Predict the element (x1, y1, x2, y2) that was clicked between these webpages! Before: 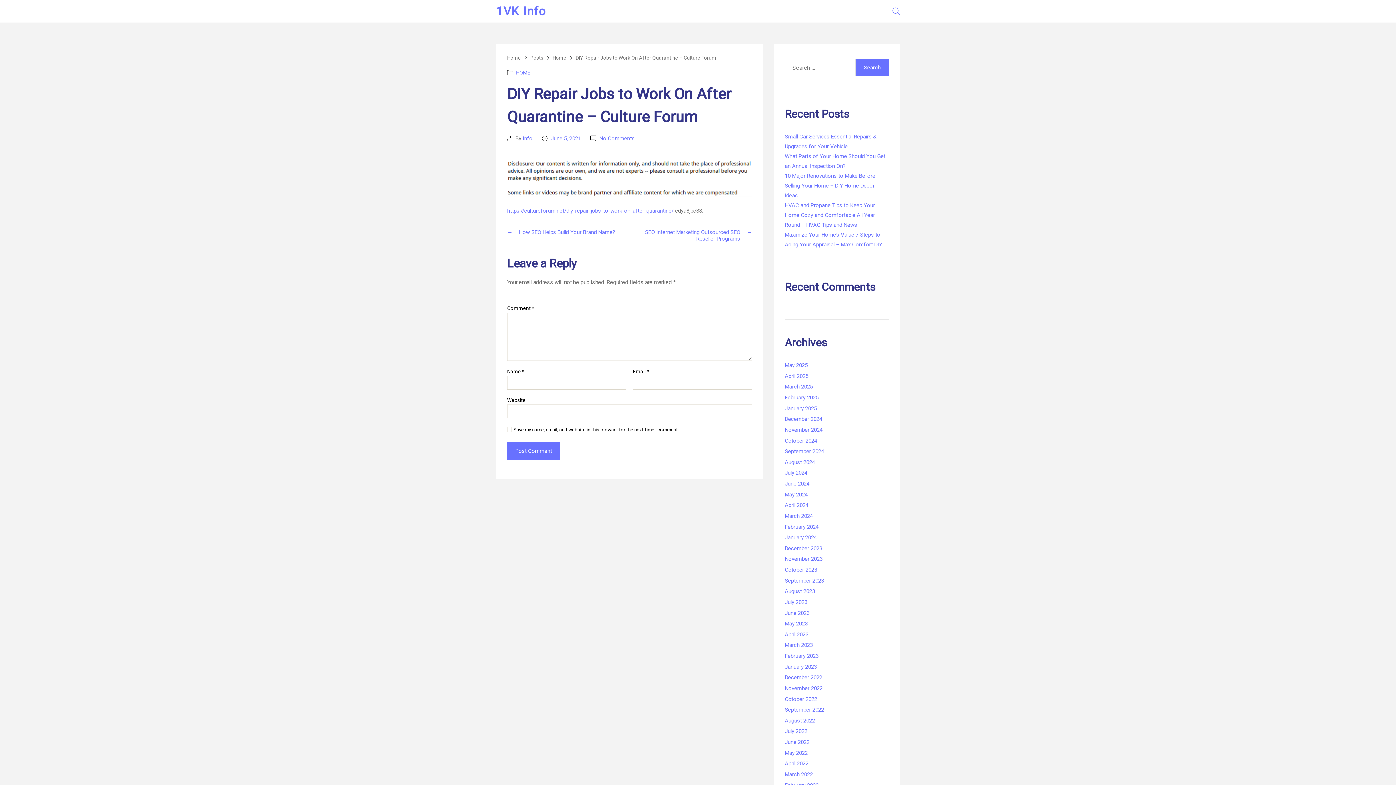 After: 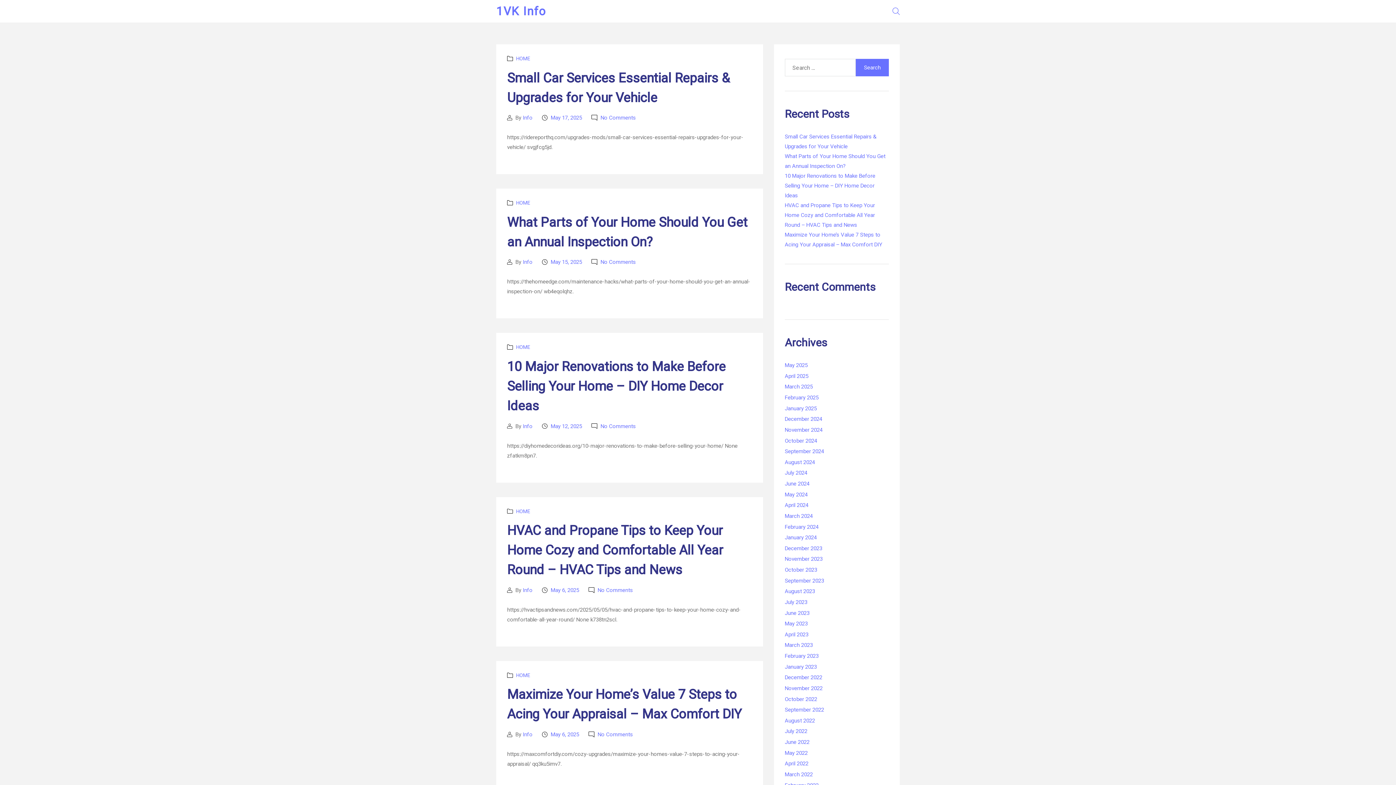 Action: bbox: (507, 54, 521, 60) label: Home